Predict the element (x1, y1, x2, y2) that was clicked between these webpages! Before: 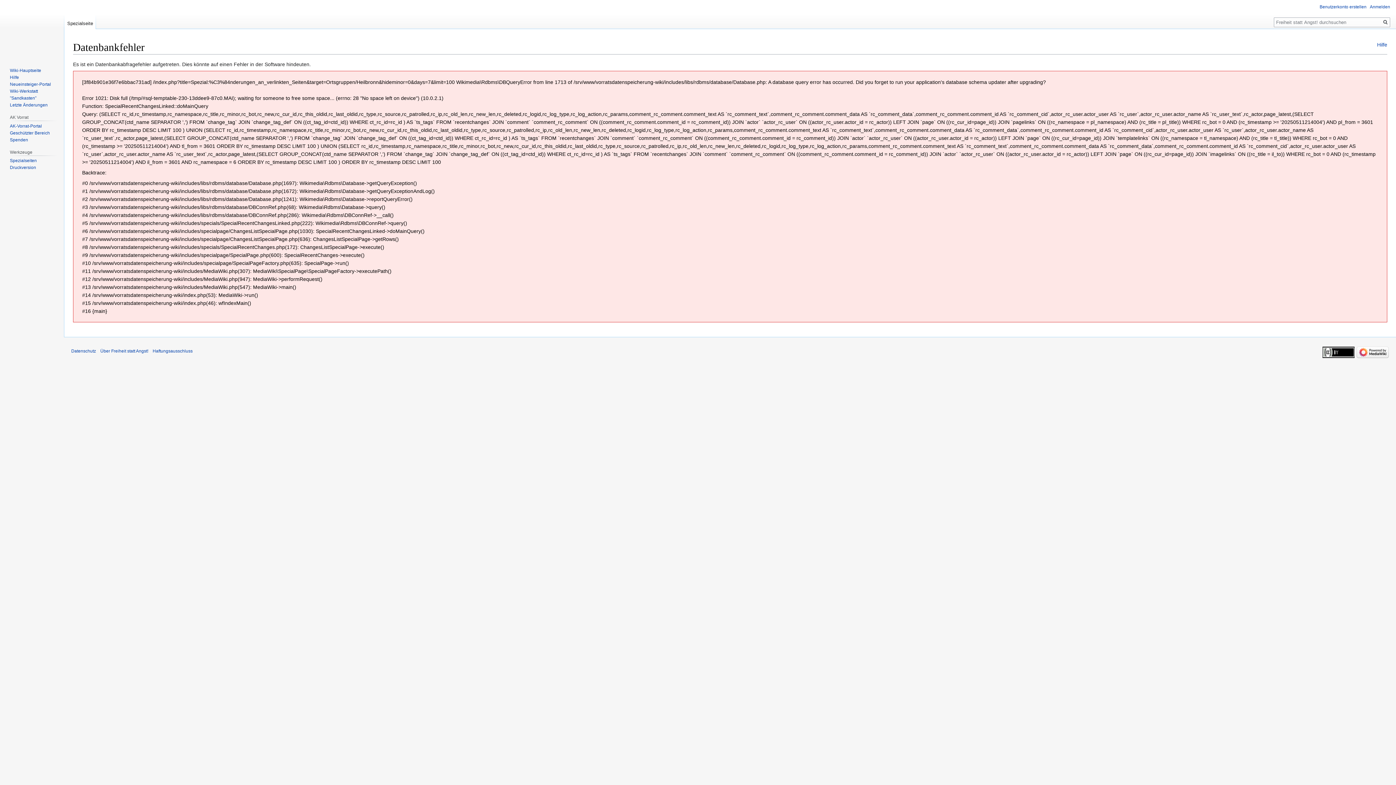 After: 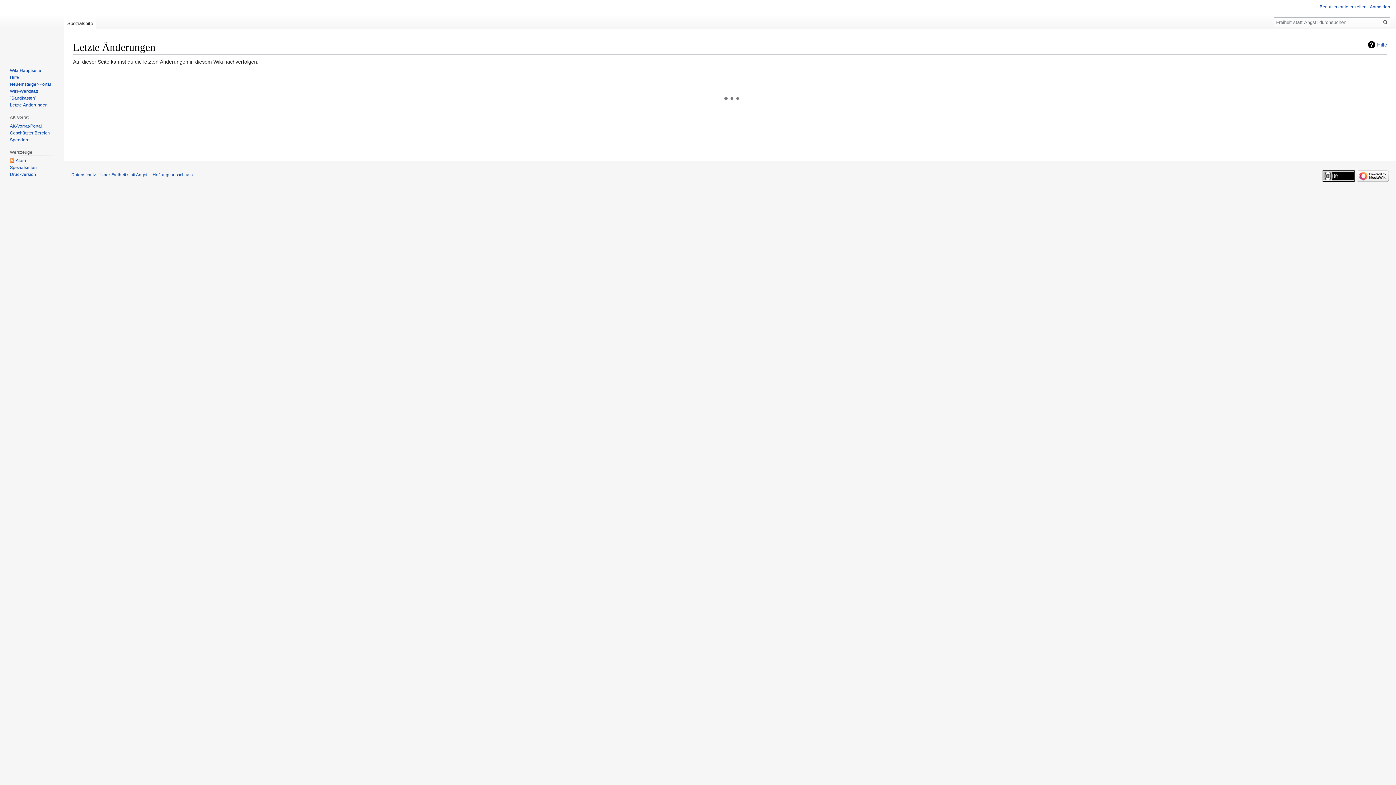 Action: label: Letzte Änderungen bbox: (9, 102, 47, 107)